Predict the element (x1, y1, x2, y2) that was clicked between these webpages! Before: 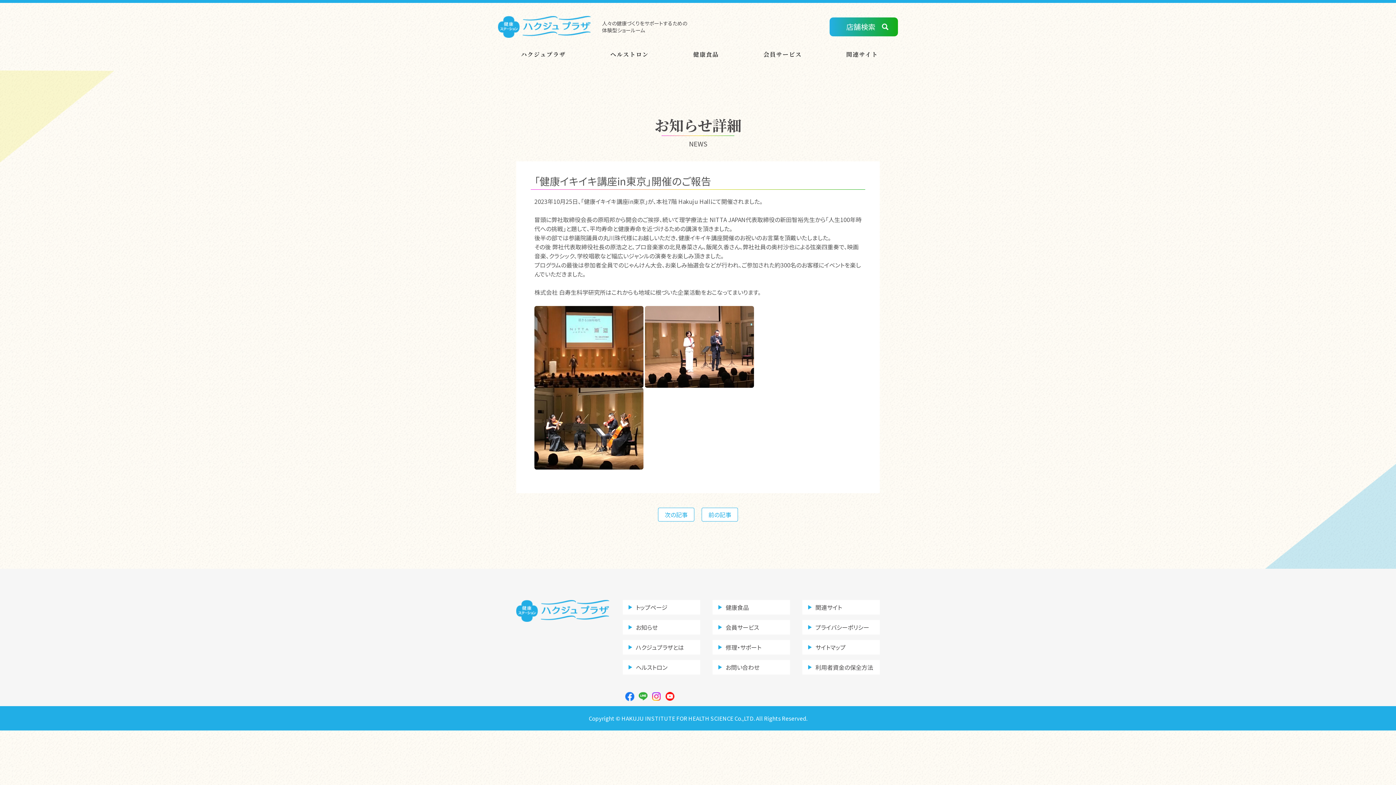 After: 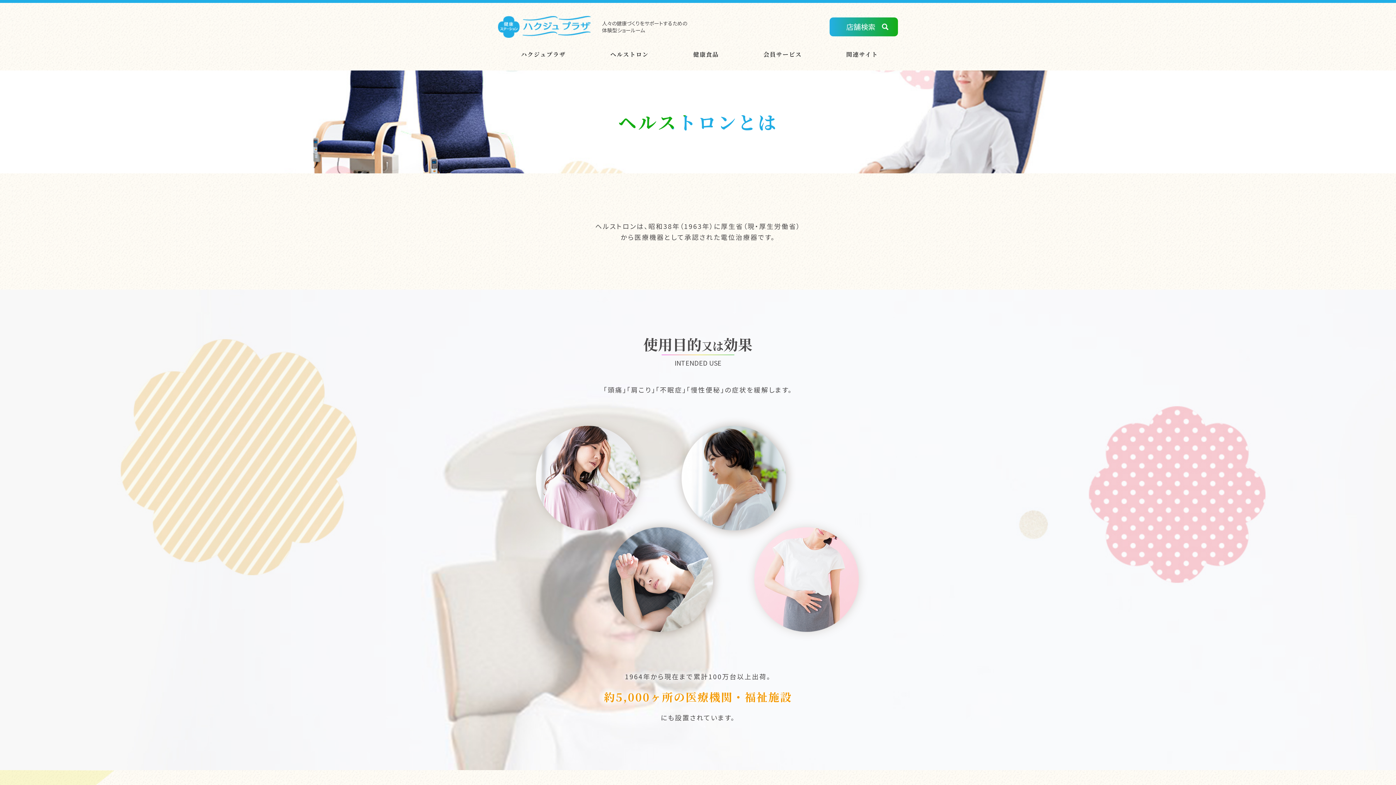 Action: bbox: (607, 51, 648, 57) label: ヘルストロン